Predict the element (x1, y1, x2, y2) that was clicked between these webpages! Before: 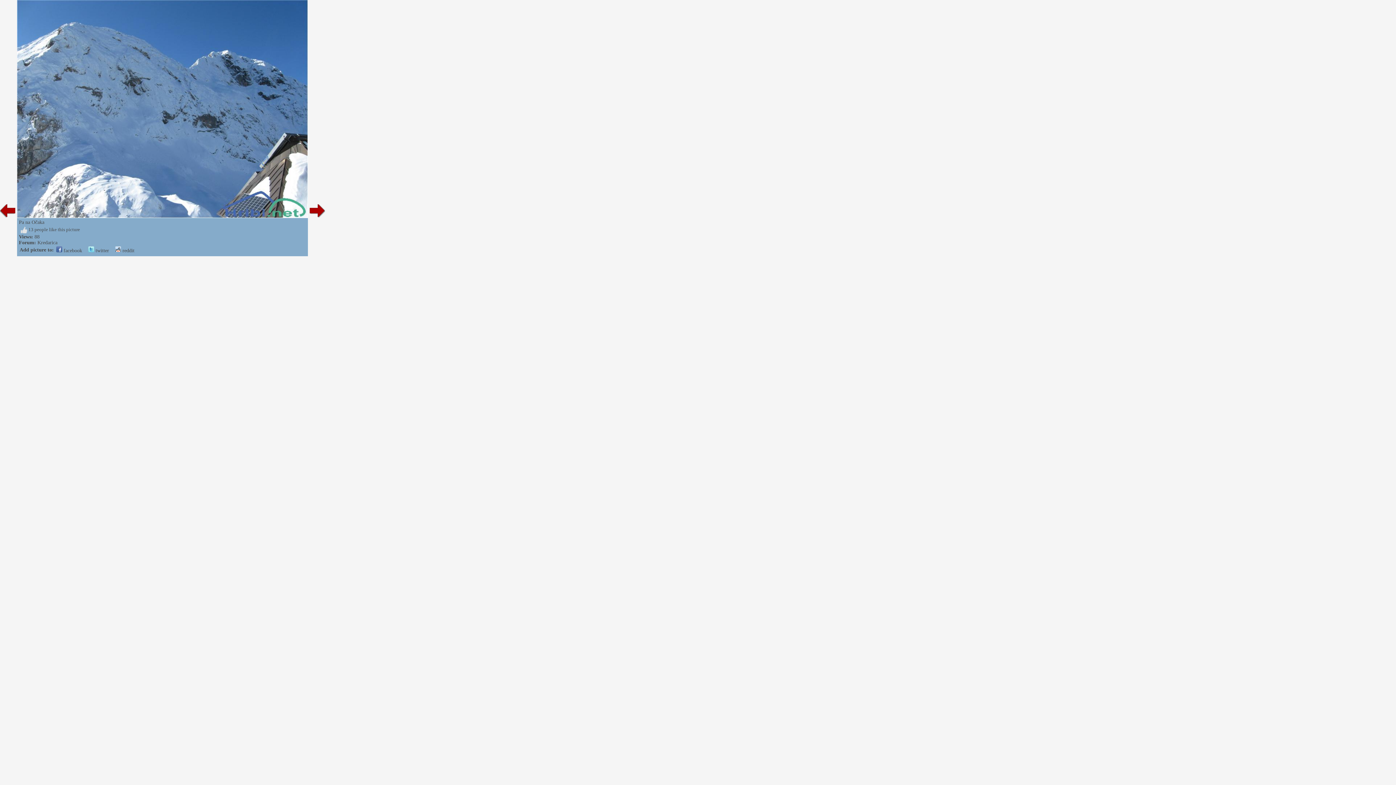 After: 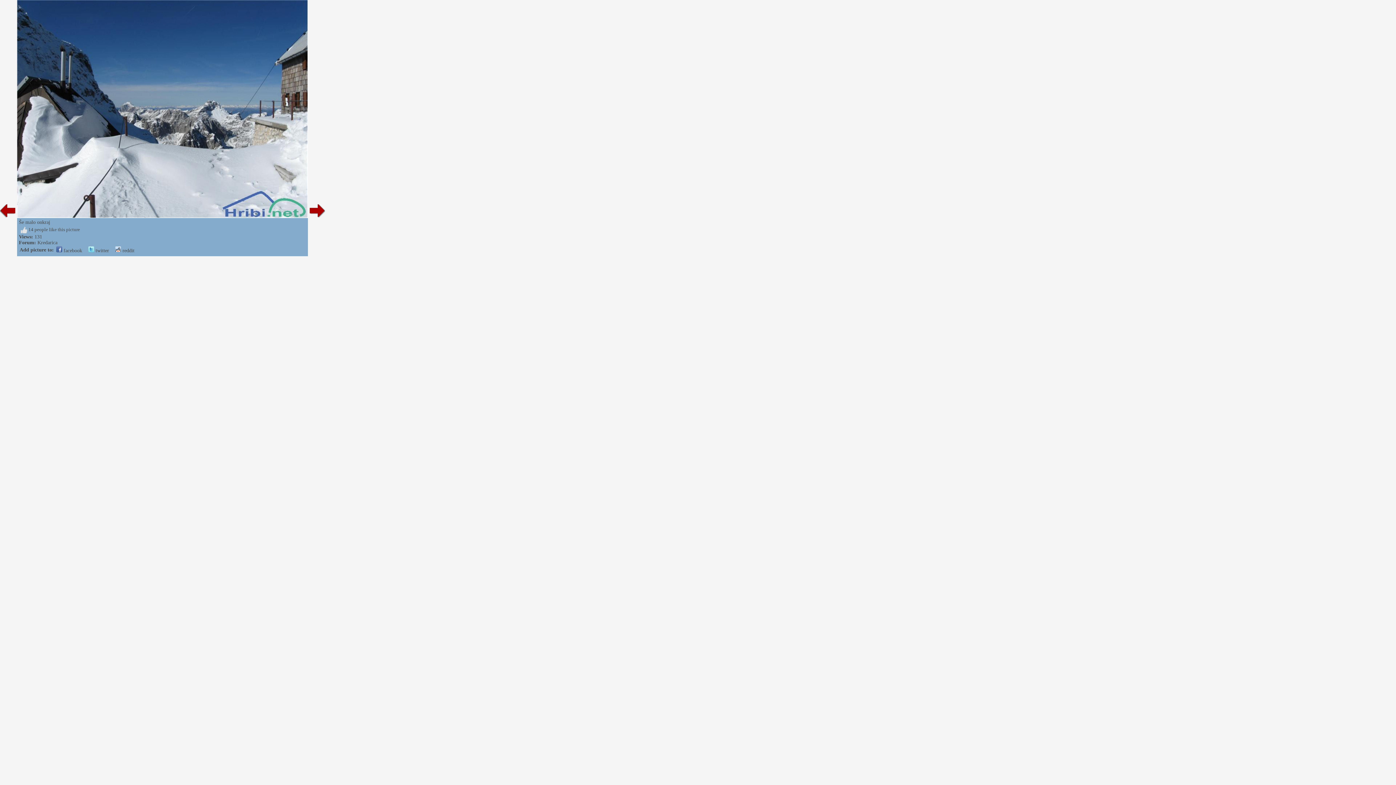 Action: bbox: (0, 213, 17, 219)